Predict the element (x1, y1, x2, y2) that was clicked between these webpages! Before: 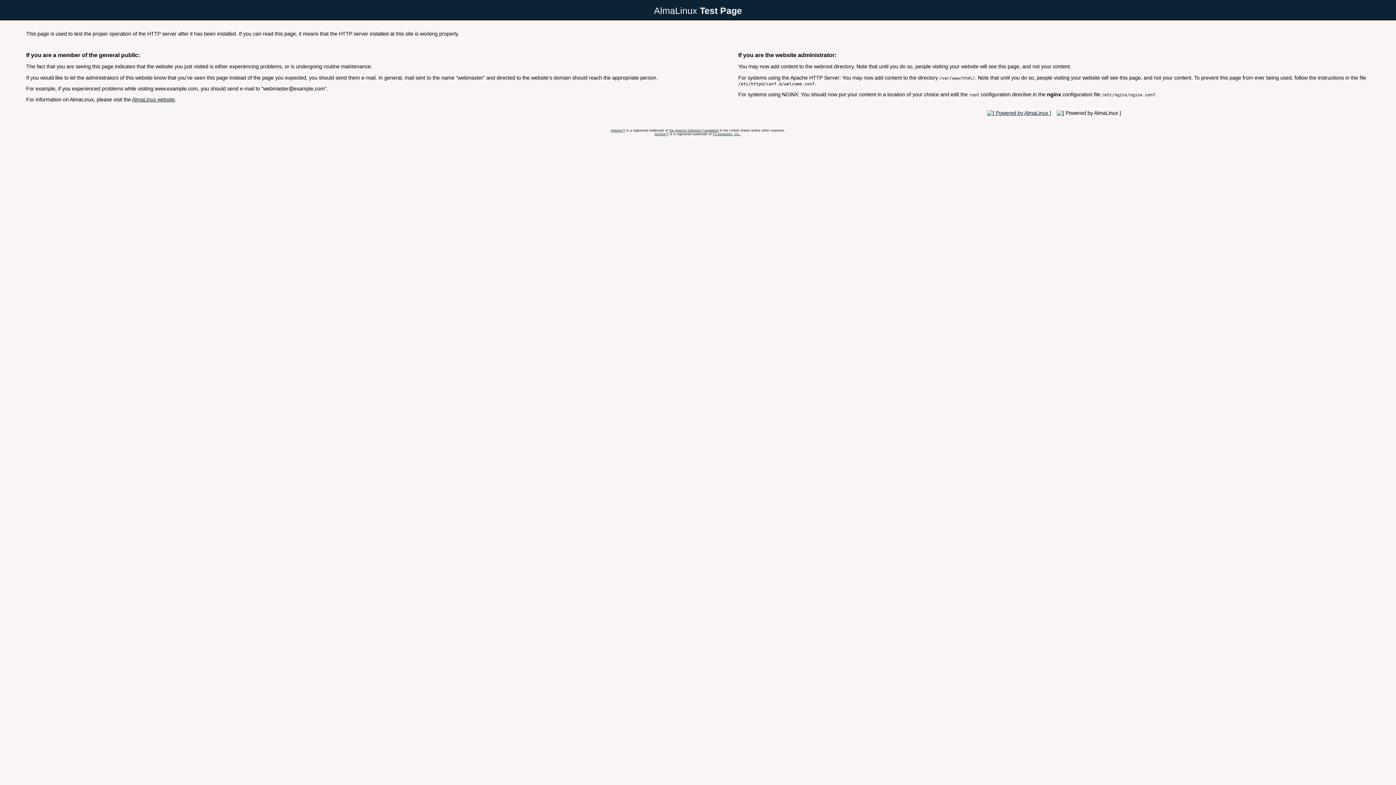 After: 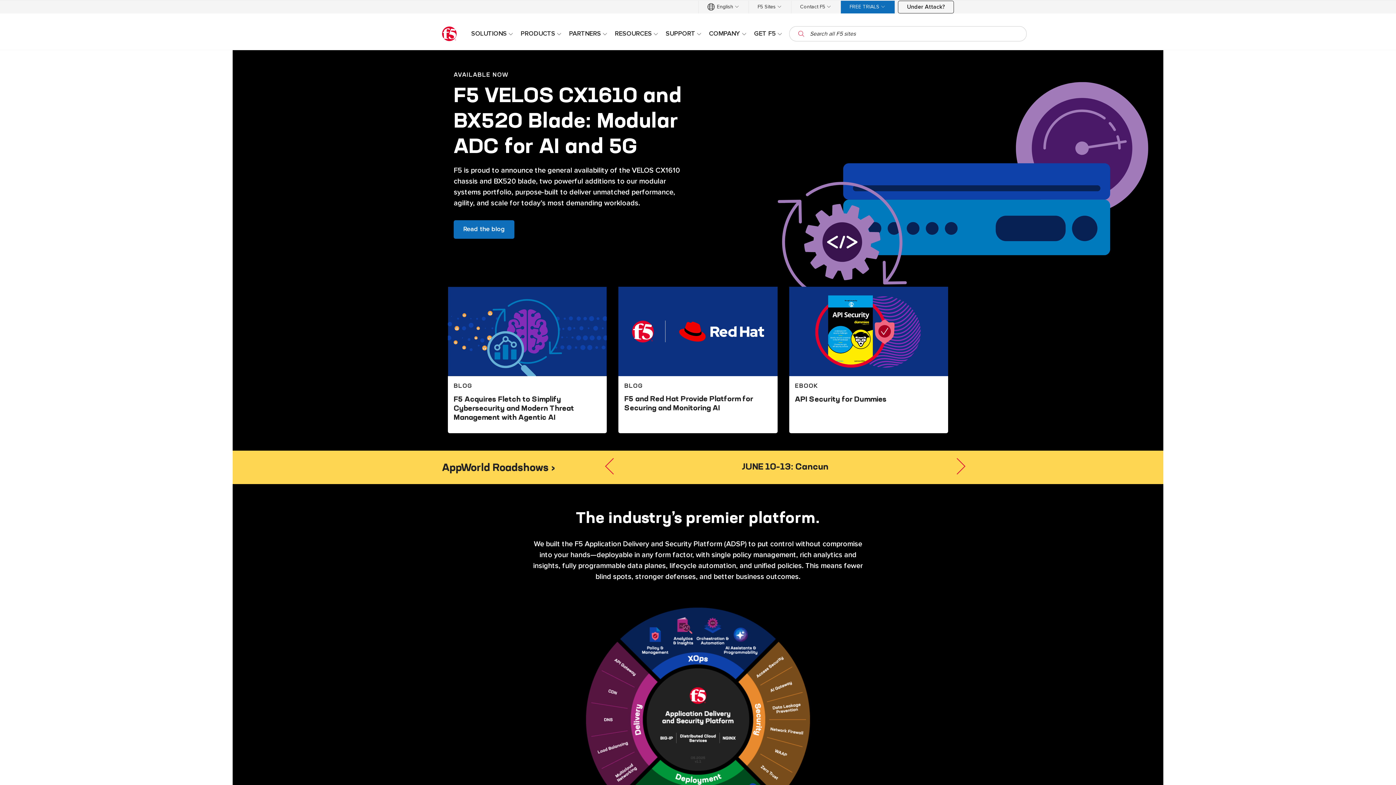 Action: bbox: (712, 132, 740, 135) label: F5 Networks, Inc.